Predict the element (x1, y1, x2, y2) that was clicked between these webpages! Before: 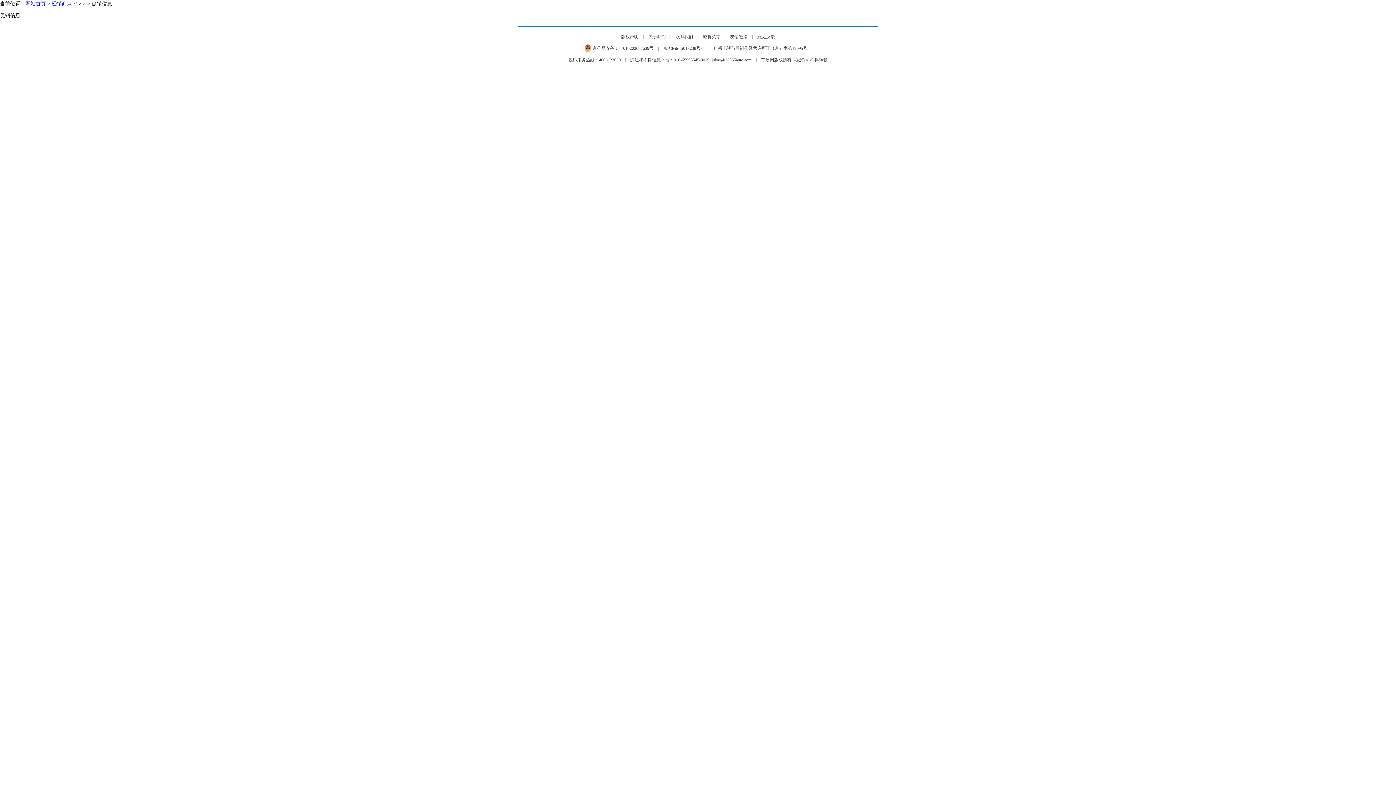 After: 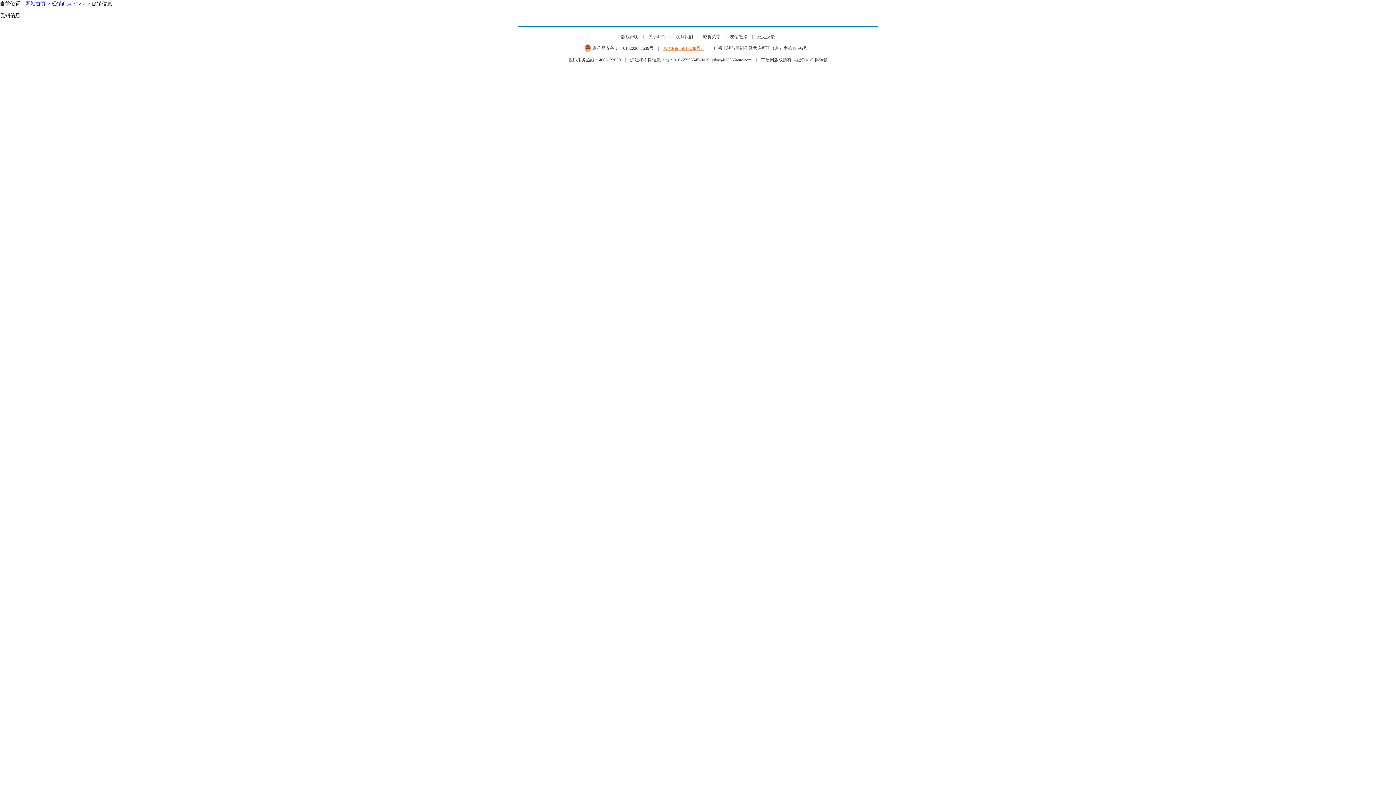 Action: bbox: (663, 45, 704, 50) label: 京ICP备15019238号-1